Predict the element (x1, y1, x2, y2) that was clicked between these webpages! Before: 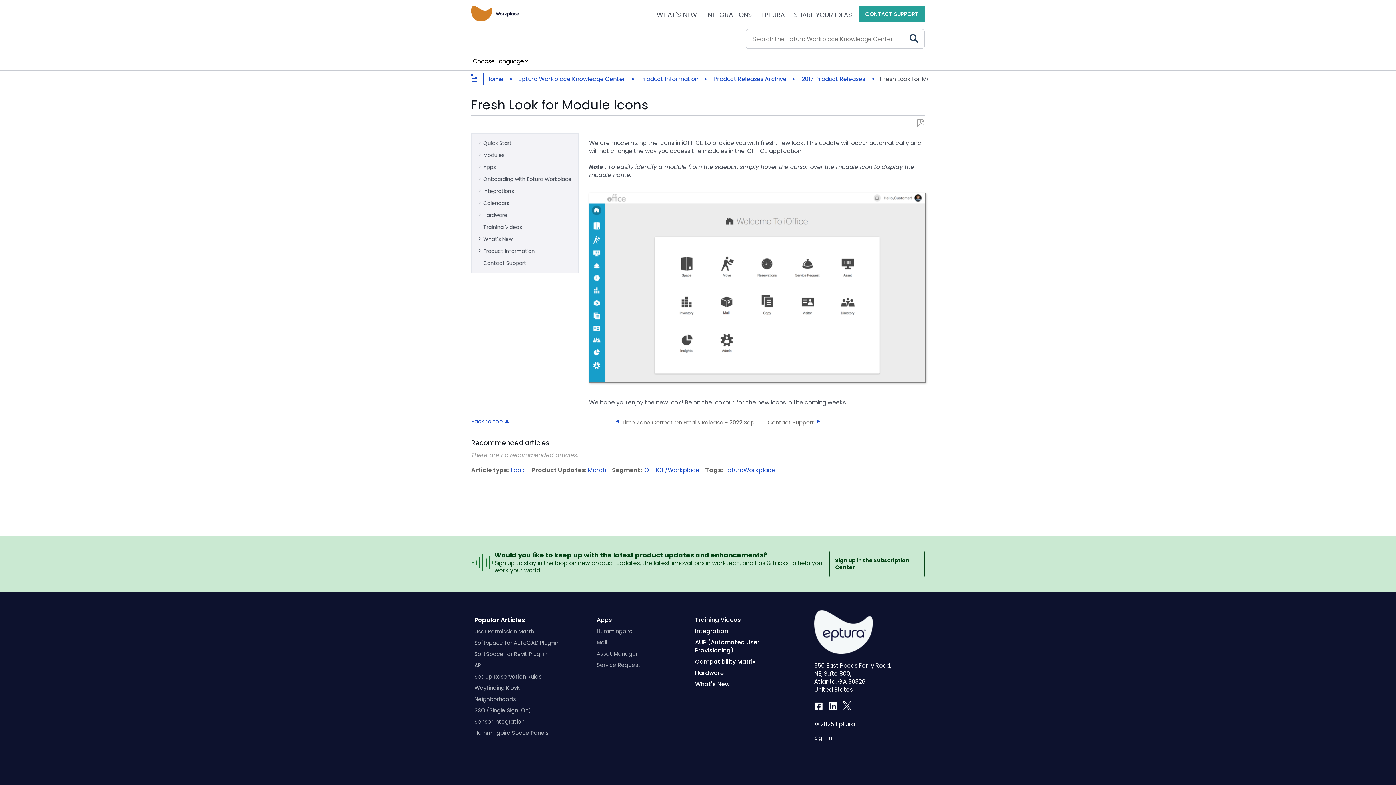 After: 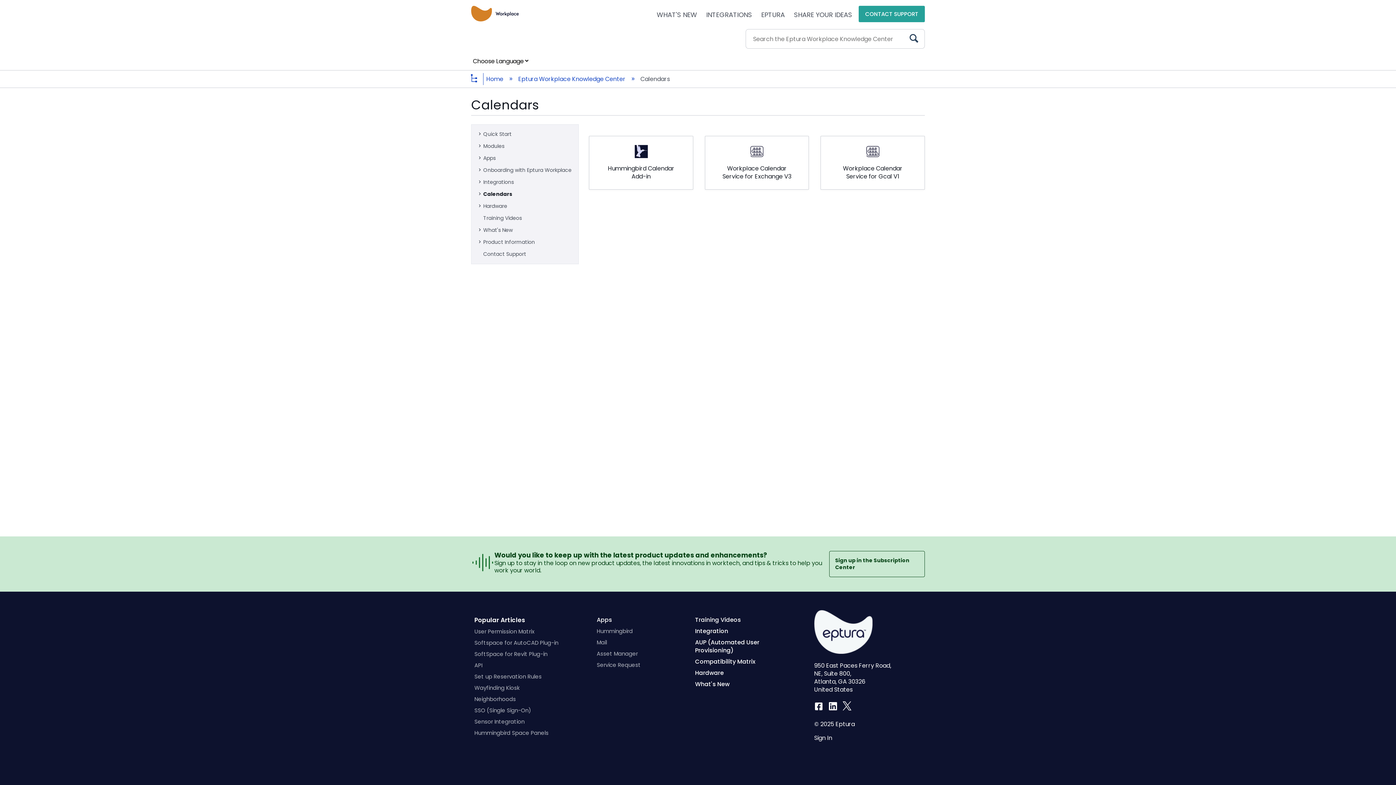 Action: label: Calendars bbox: (483, 197, 574, 209)